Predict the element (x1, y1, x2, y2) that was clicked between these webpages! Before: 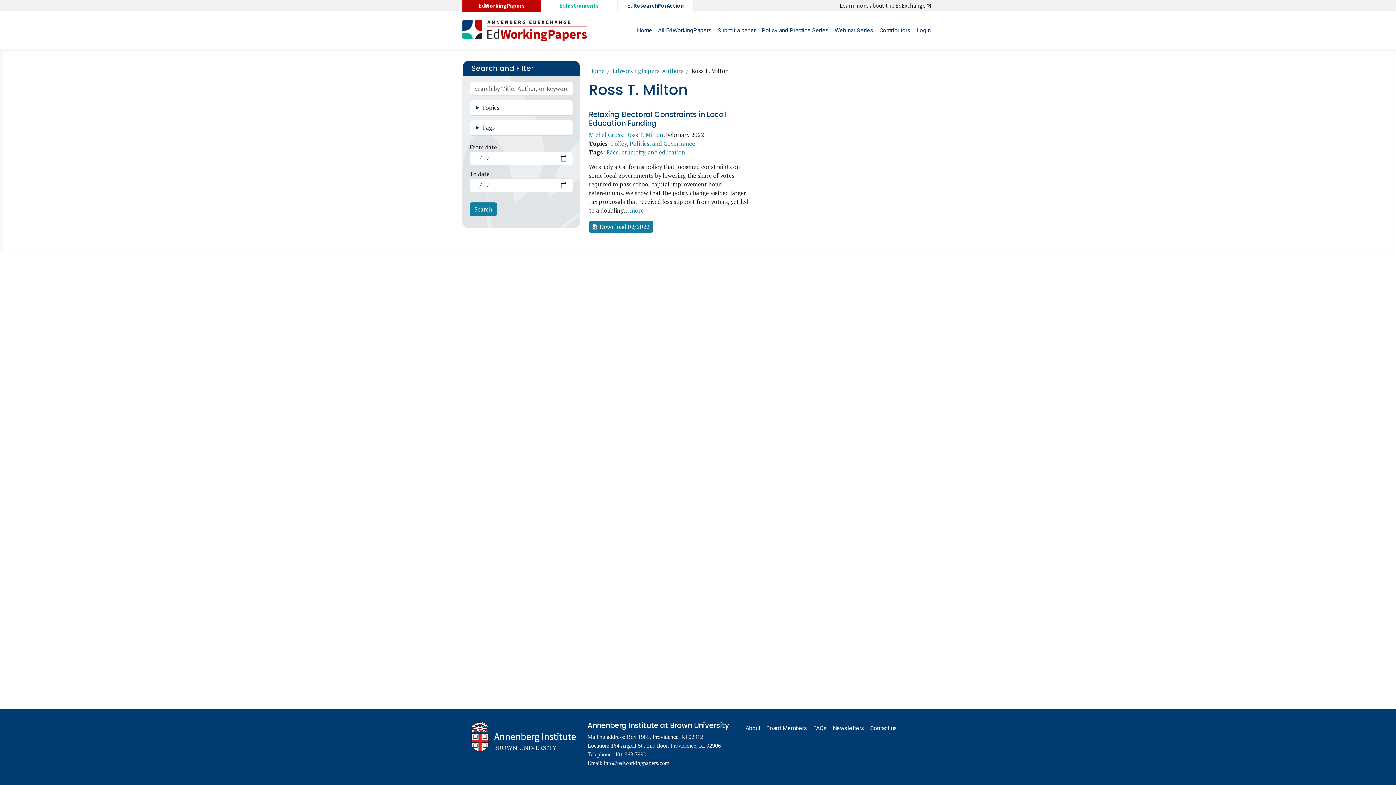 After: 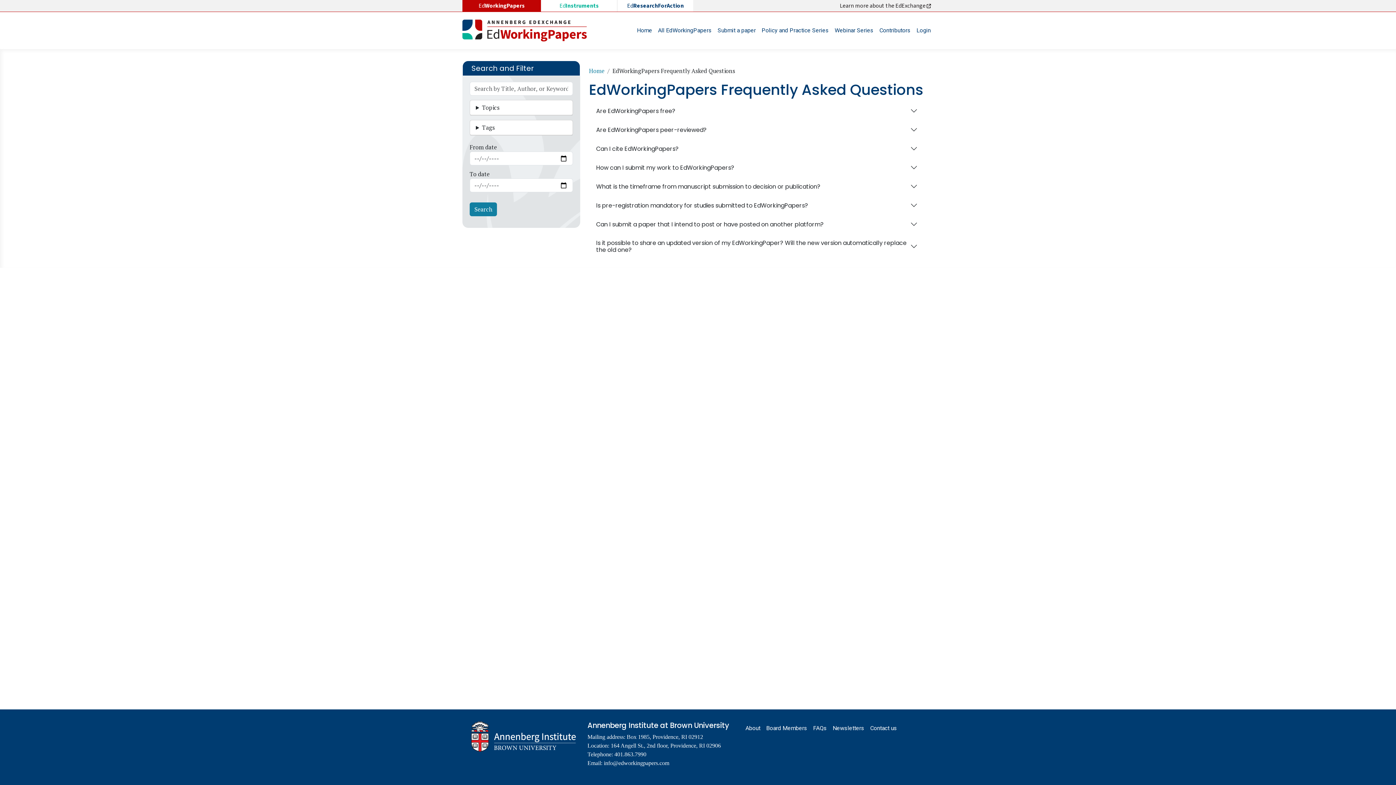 Action: label: FAQs bbox: (810, 721, 830, 736)